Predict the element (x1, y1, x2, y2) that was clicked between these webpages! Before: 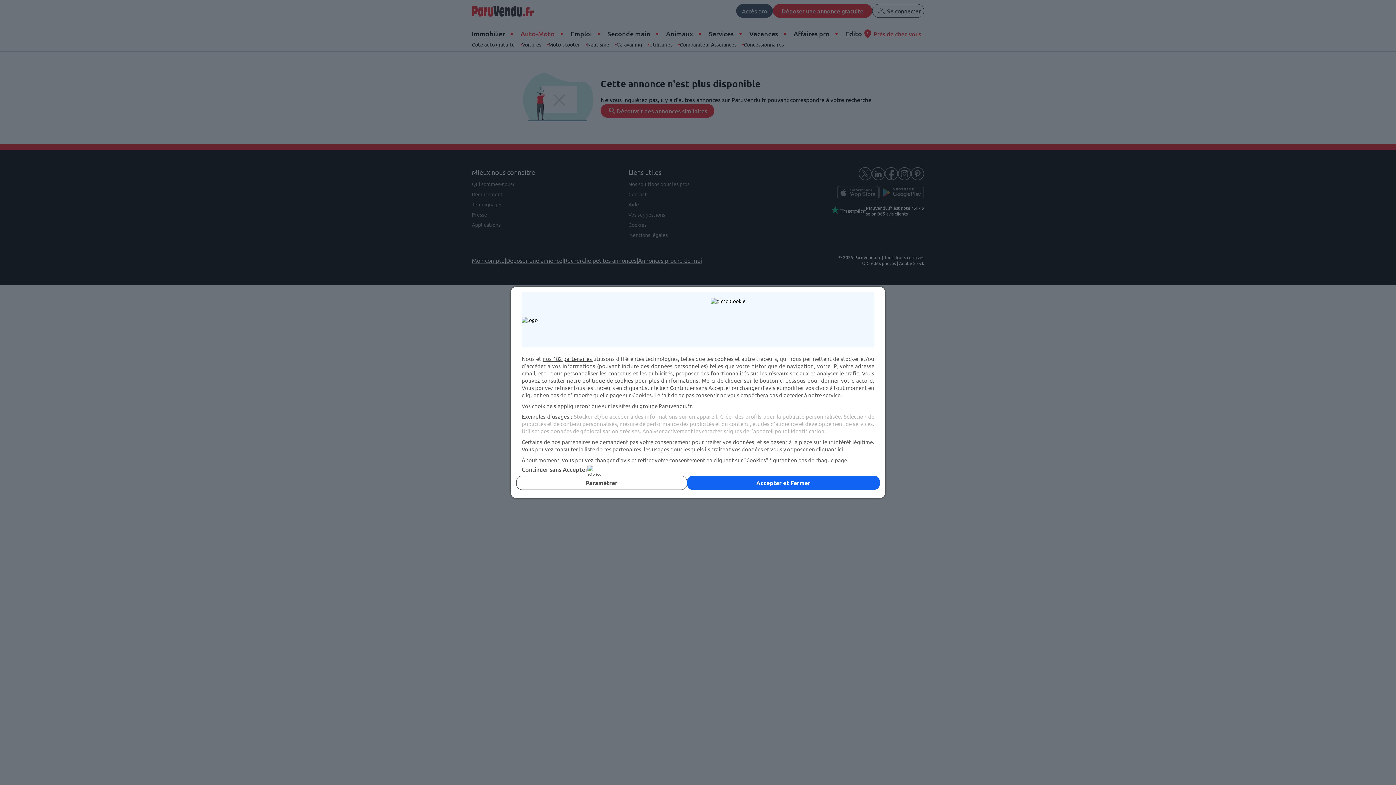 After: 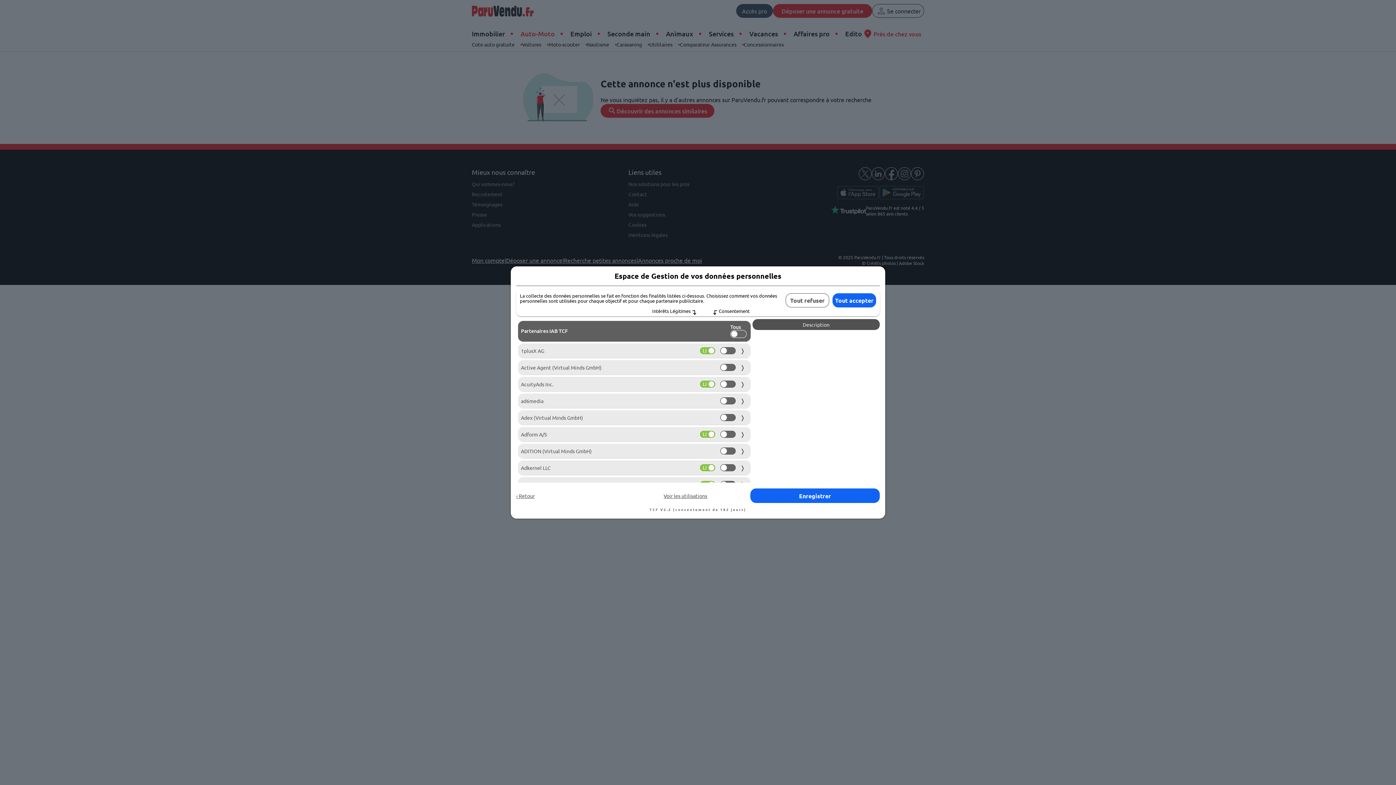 Action: bbox: (542, 355, 593, 362) label: nos 182 partenaires 